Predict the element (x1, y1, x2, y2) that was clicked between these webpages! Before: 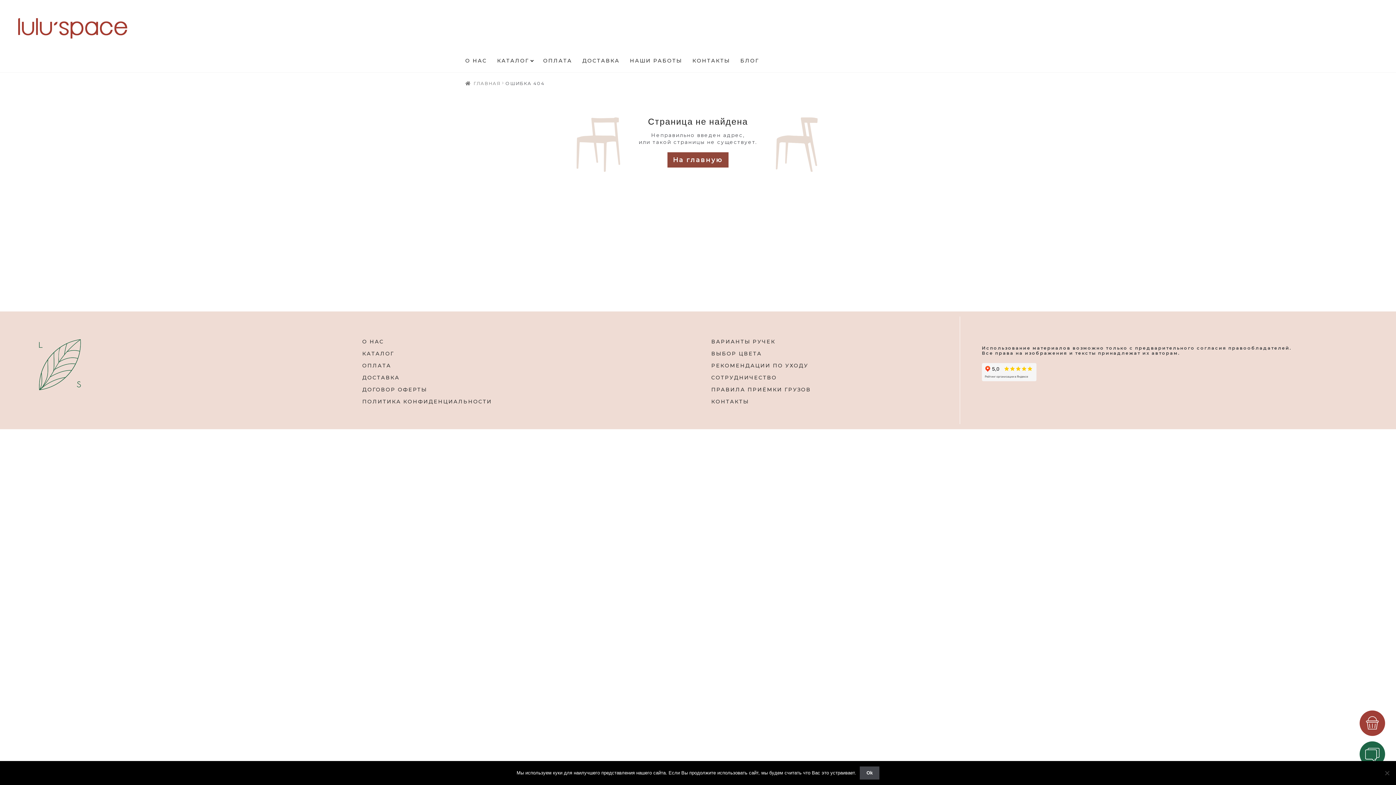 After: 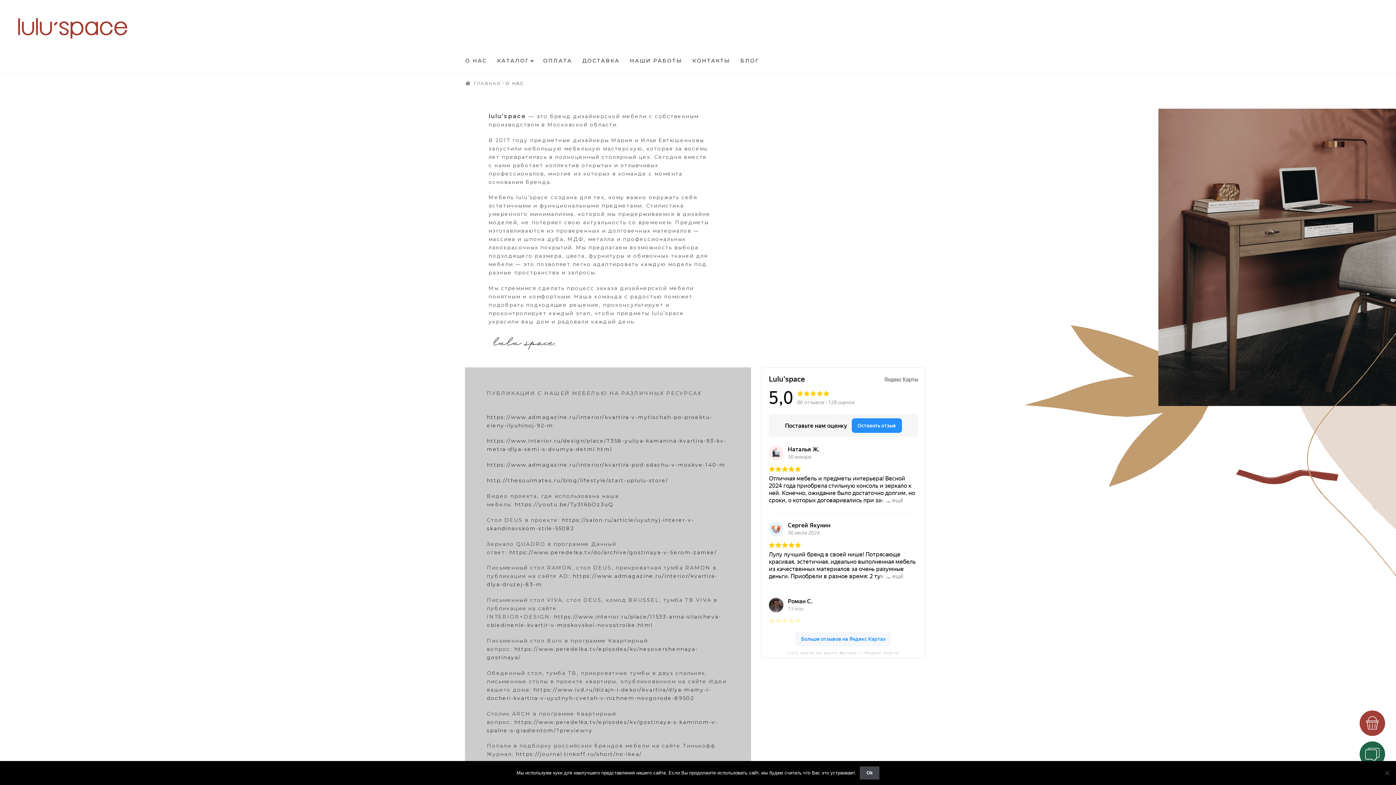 Action: bbox: (362, 338, 384, 344) label: О НАС